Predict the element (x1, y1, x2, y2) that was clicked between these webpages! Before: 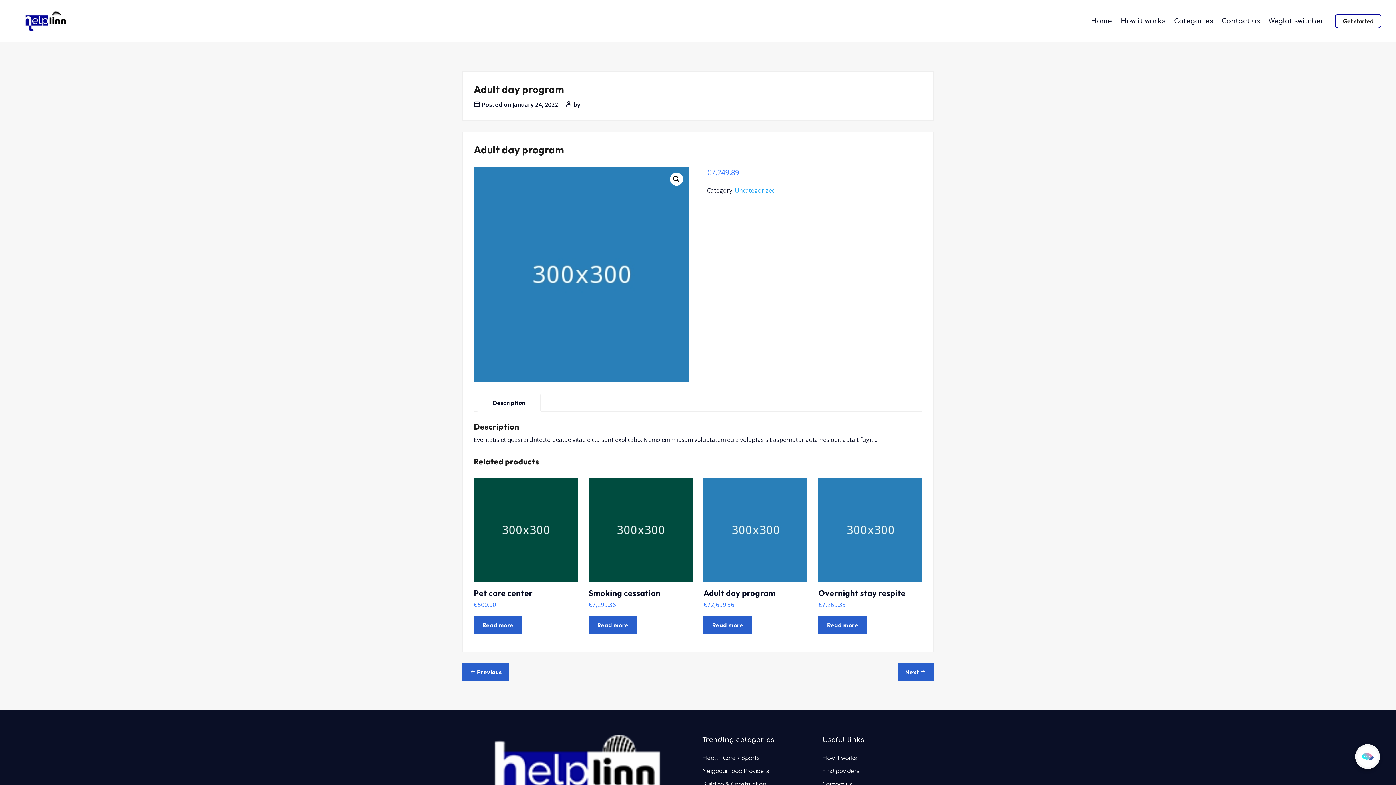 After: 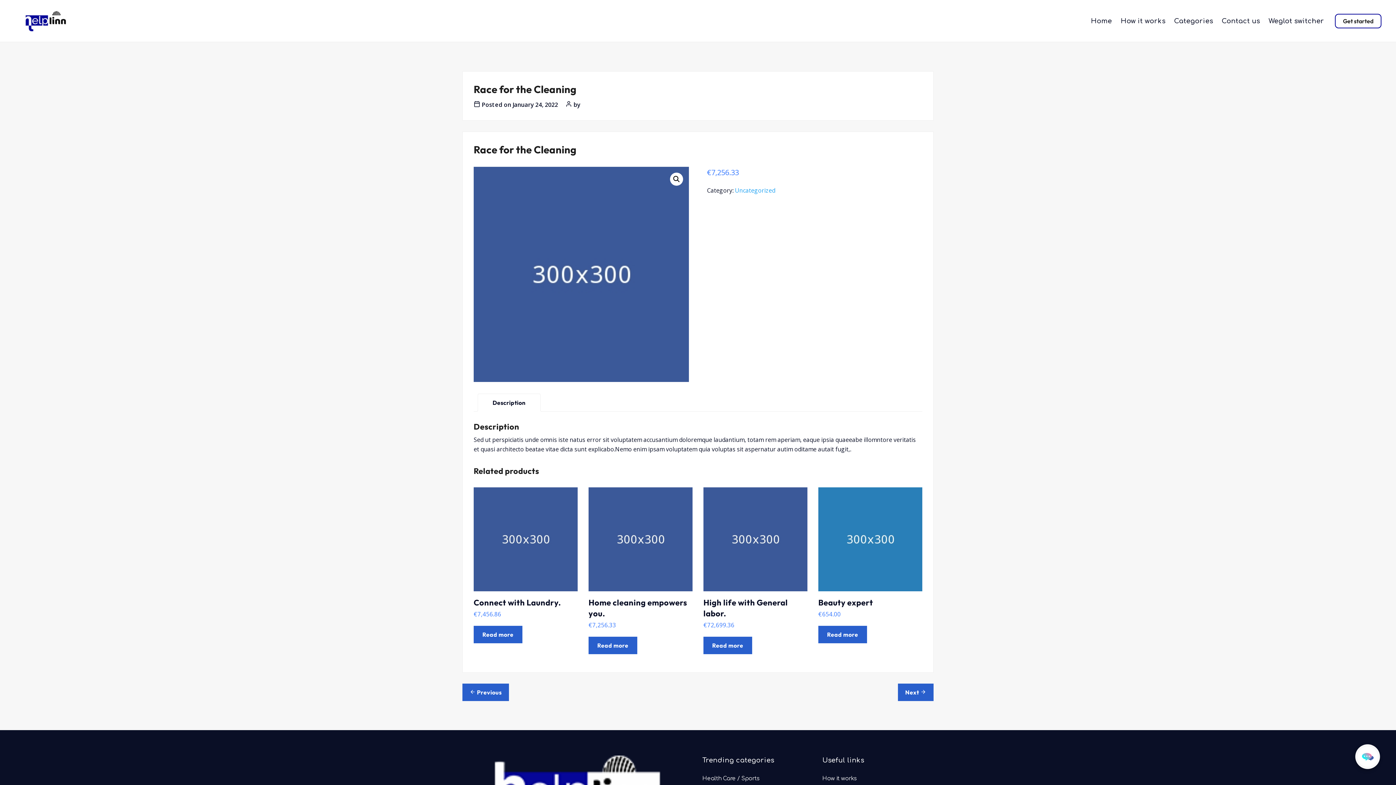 Action: label:  Previous bbox: (469, 663, 501, 681)